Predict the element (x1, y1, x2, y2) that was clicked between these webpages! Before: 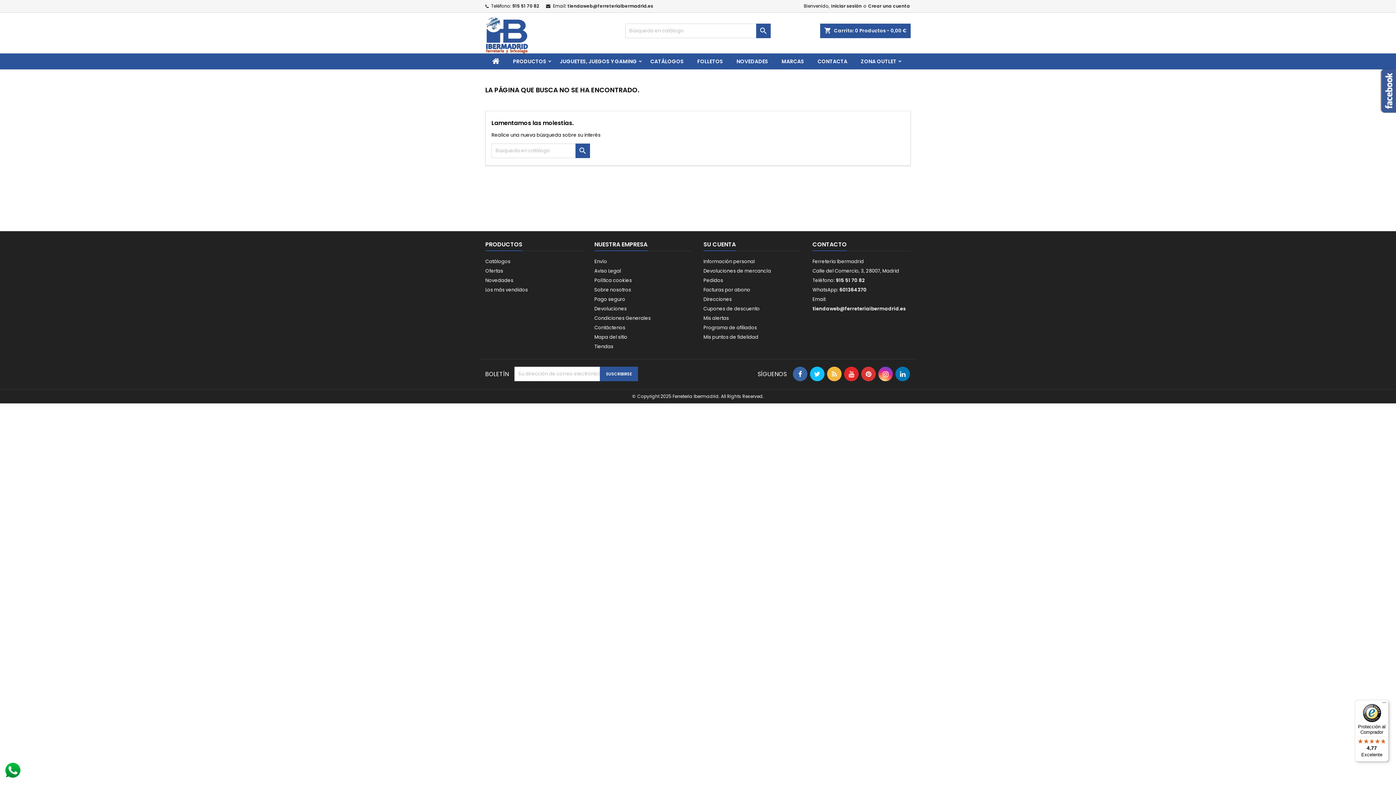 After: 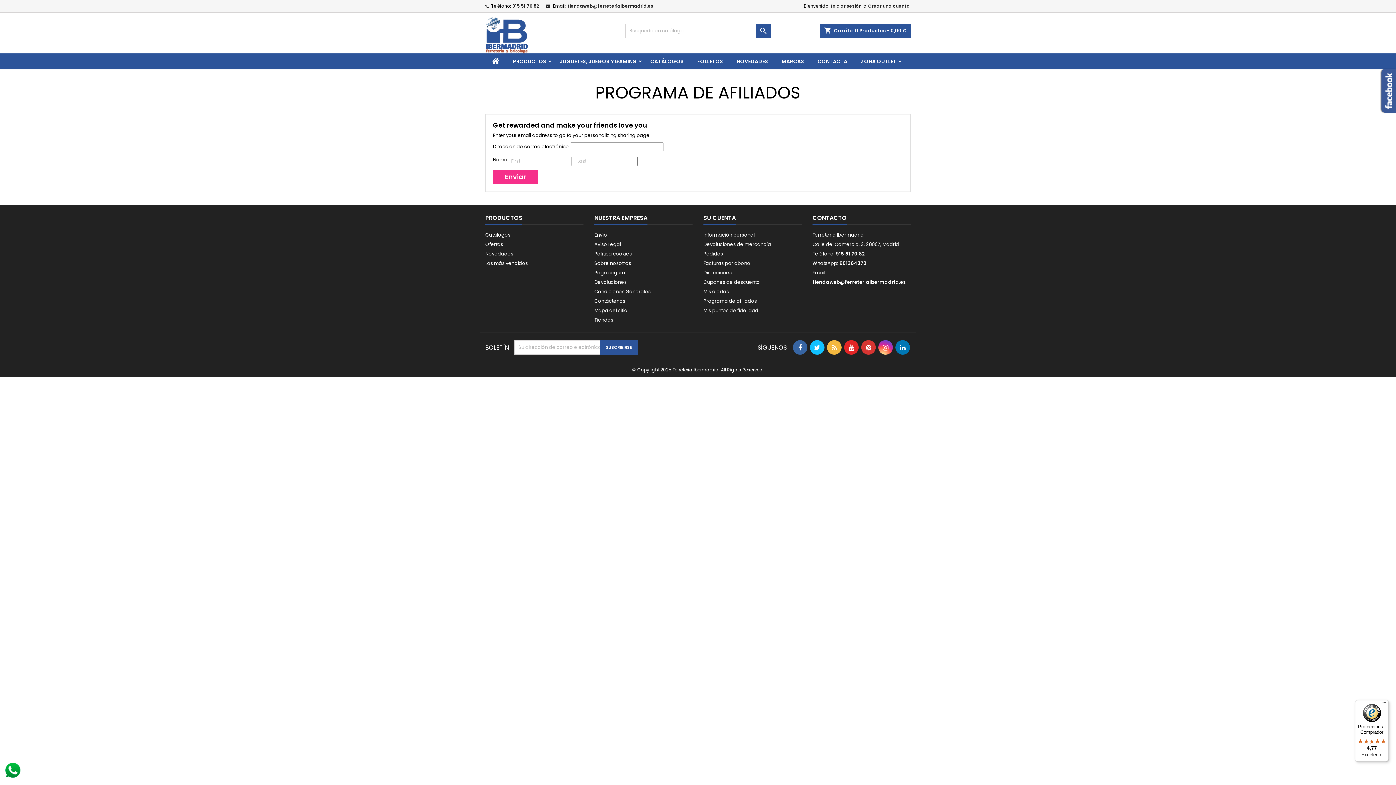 Action: bbox: (703, 324, 757, 331) label: Programa de afiliados